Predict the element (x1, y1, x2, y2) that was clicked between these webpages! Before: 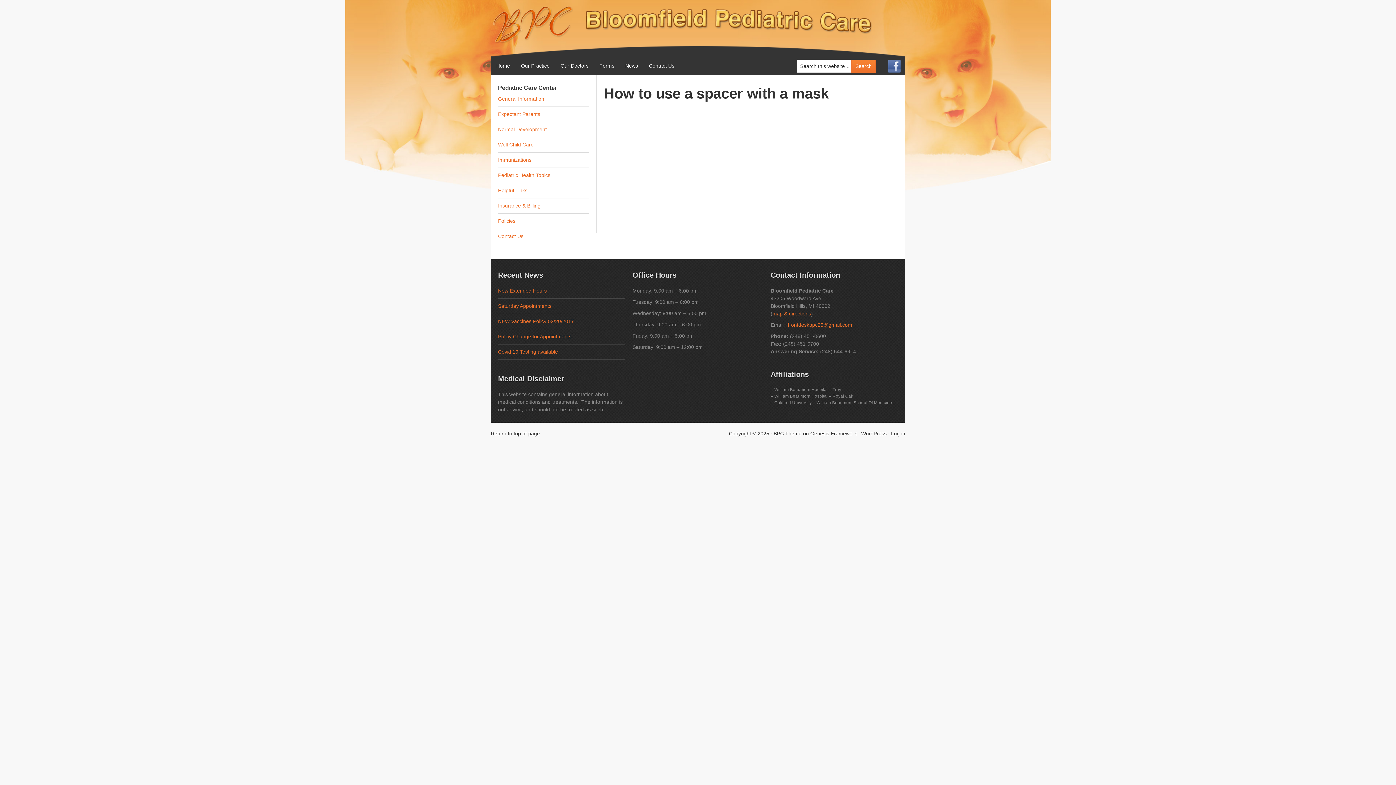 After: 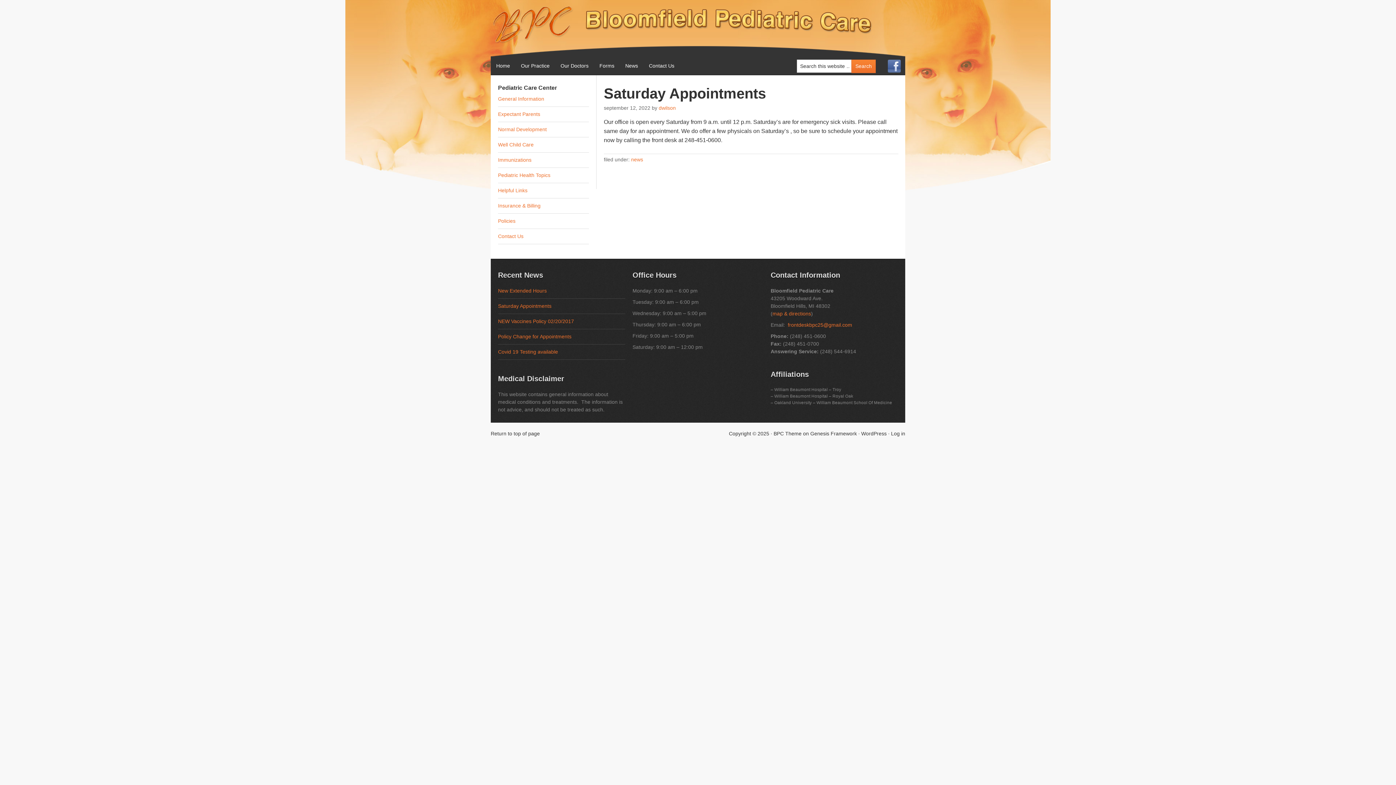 Action: label: Saturday Appointments bbox: (498, 303, 551, 309)